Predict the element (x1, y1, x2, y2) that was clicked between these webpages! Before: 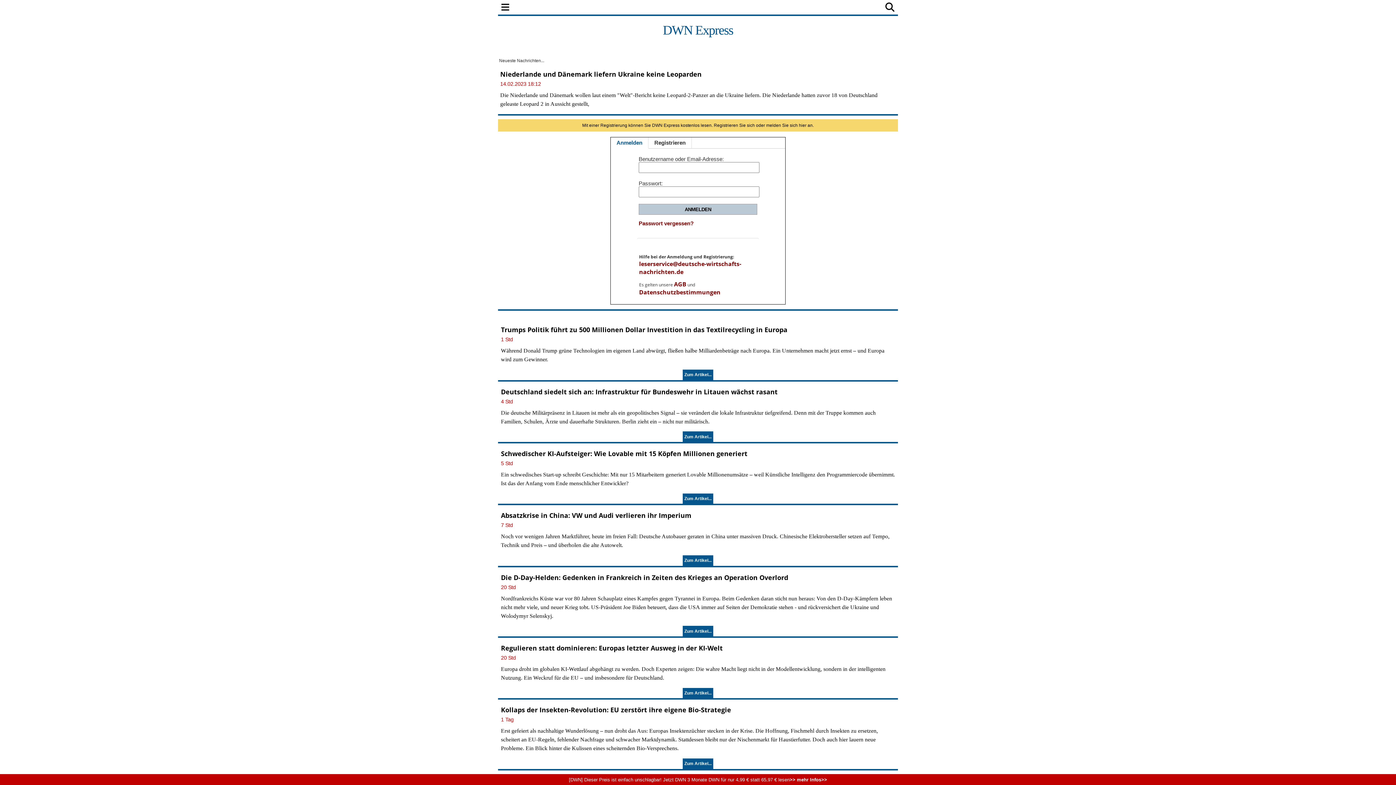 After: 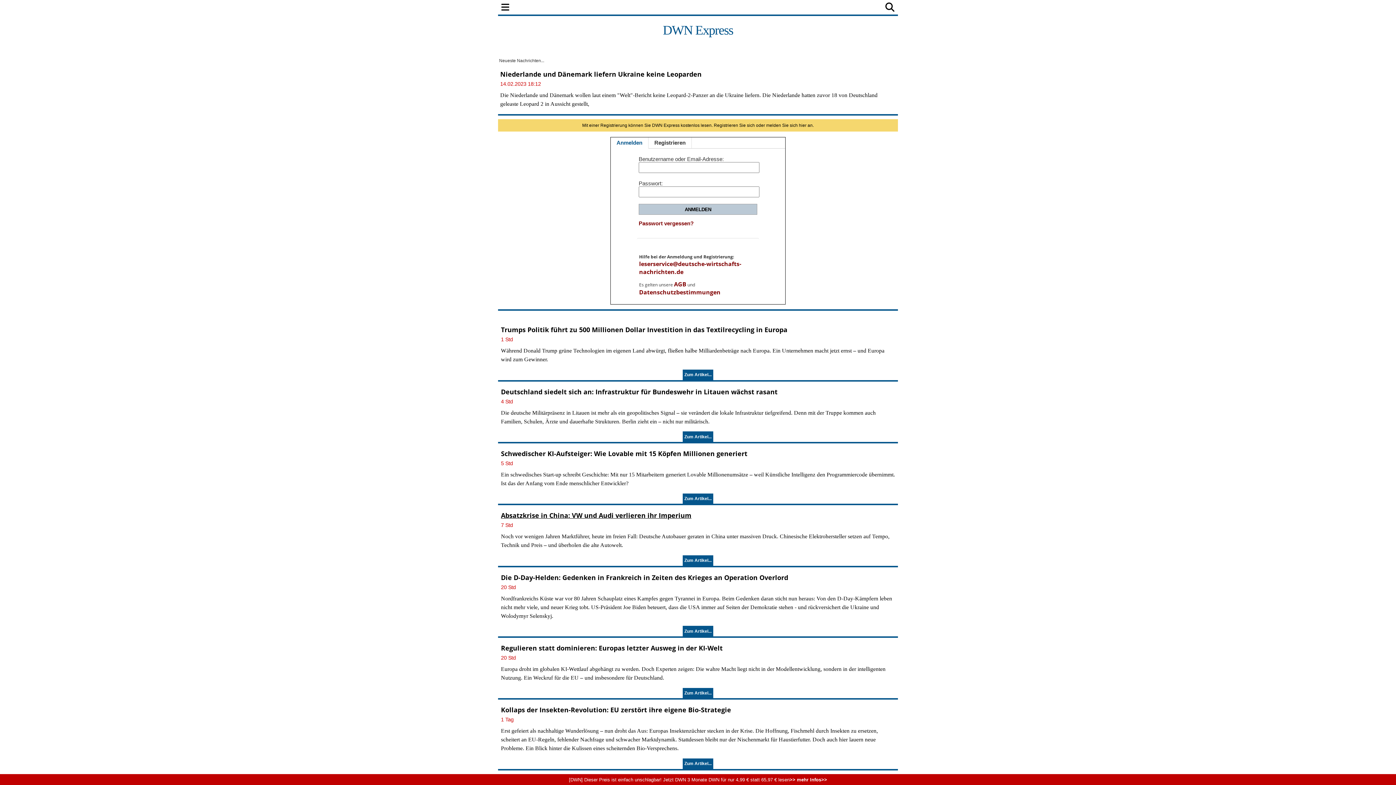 Action: label: Absatzkrise in China: VW und Audi verlieren ihr Imperium bbox: (501, 511, 691, 520)